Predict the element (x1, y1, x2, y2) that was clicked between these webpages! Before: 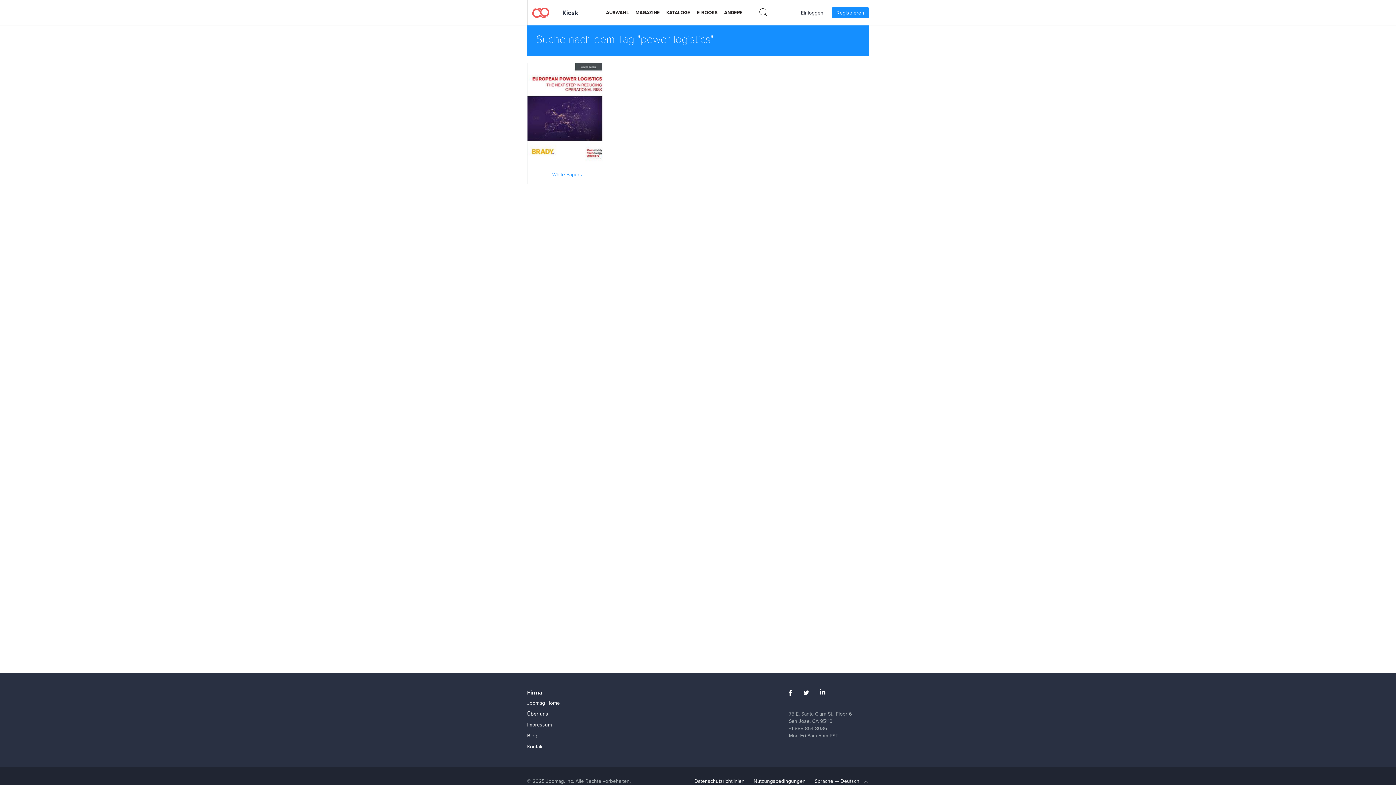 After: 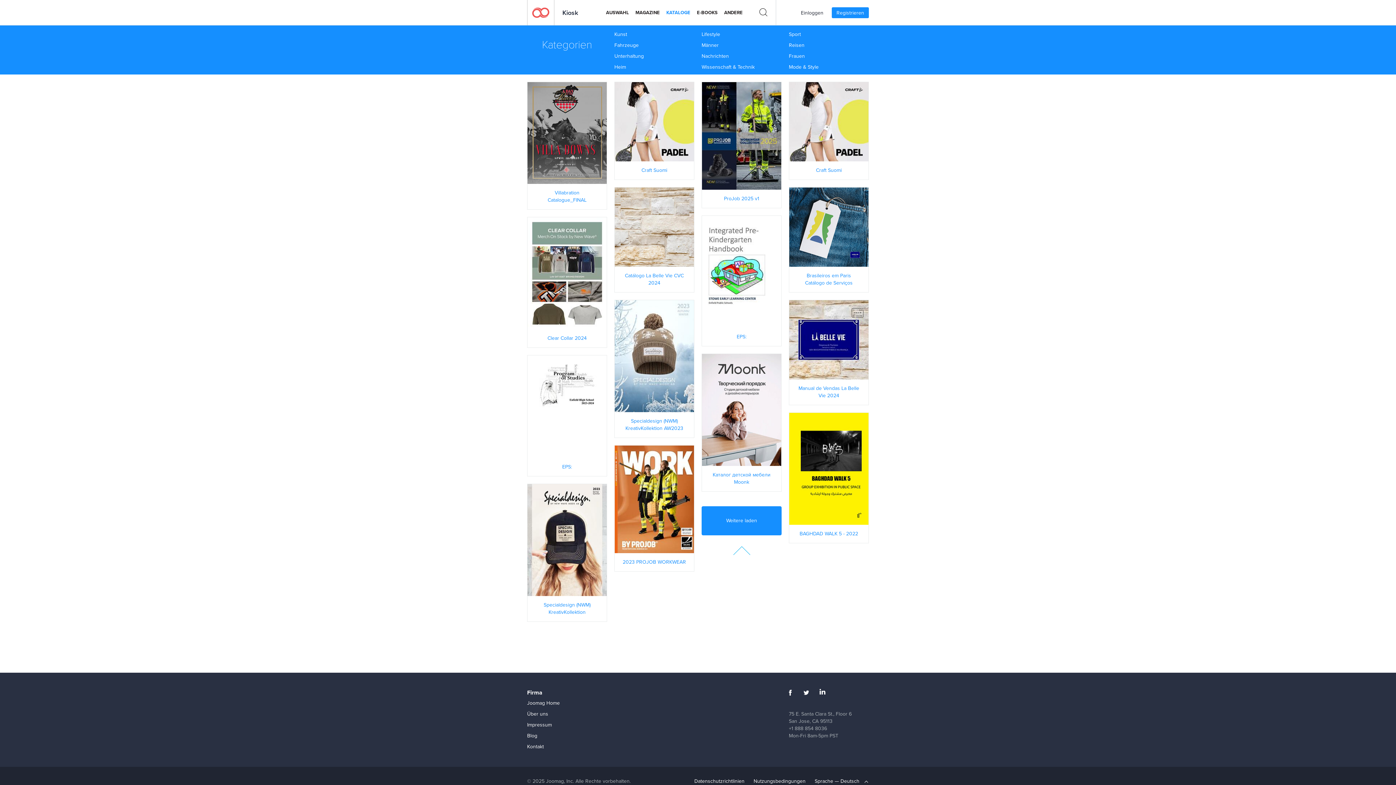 Action: bbox: (666, 5, 690, 20) label: KATALOGE